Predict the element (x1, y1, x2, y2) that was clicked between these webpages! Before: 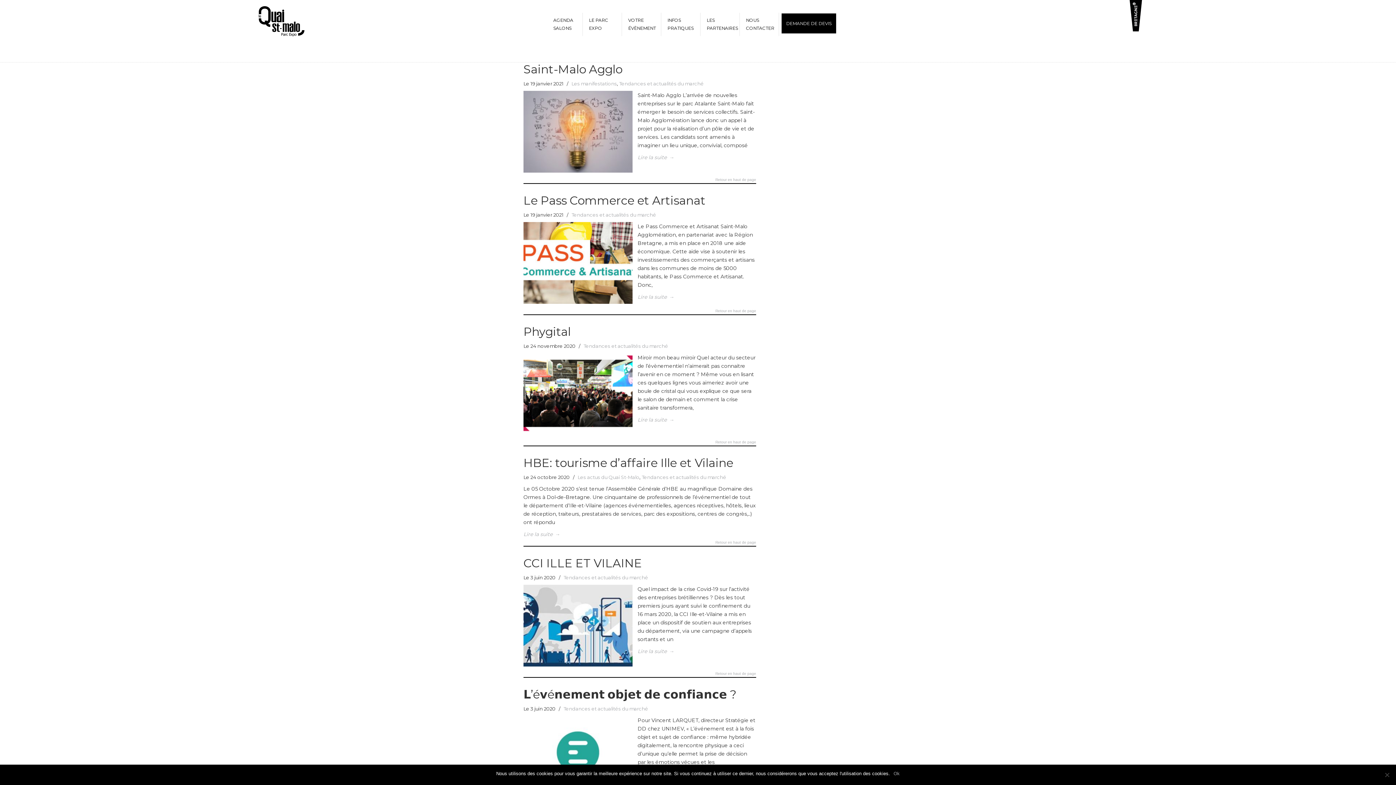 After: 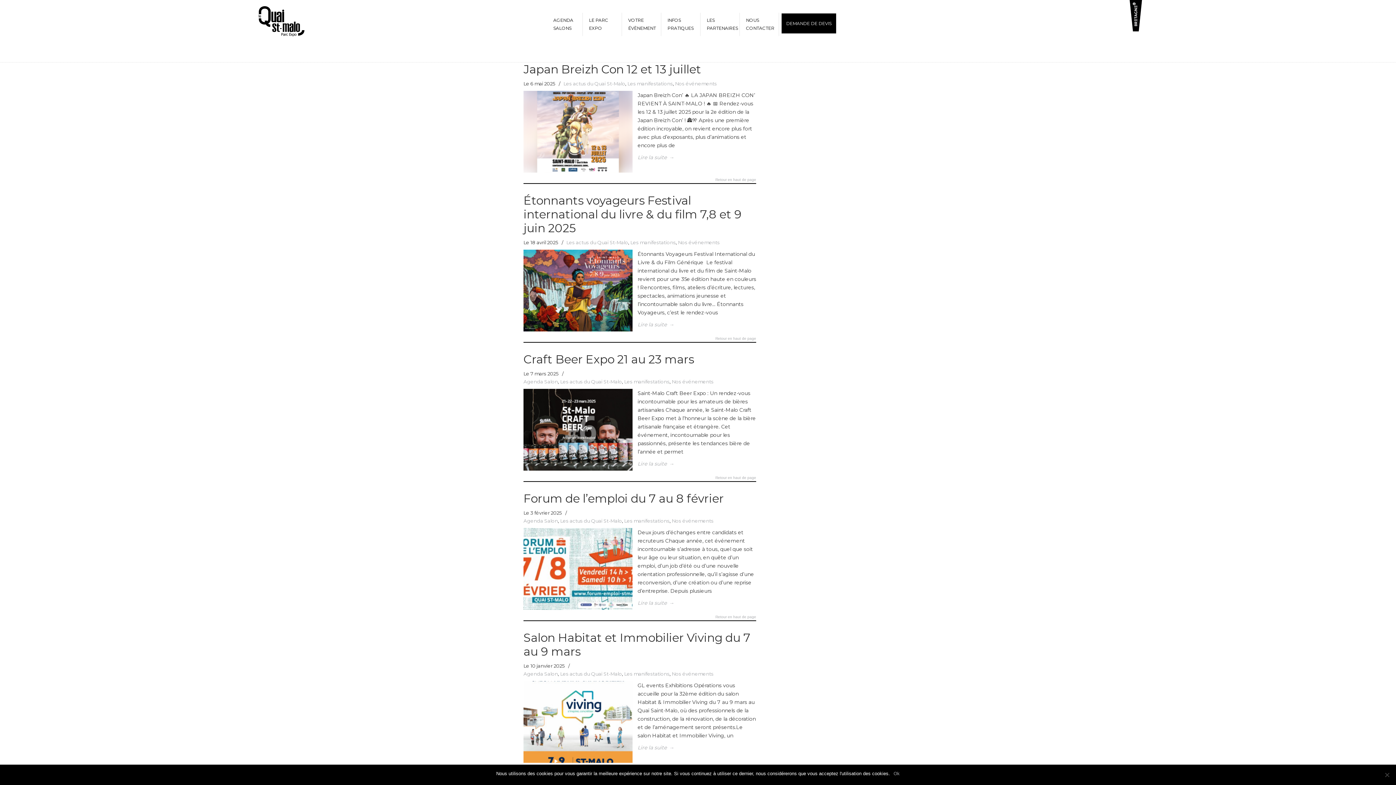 Action: bbox: (571, 79, 617, 87) label: Les manifestations